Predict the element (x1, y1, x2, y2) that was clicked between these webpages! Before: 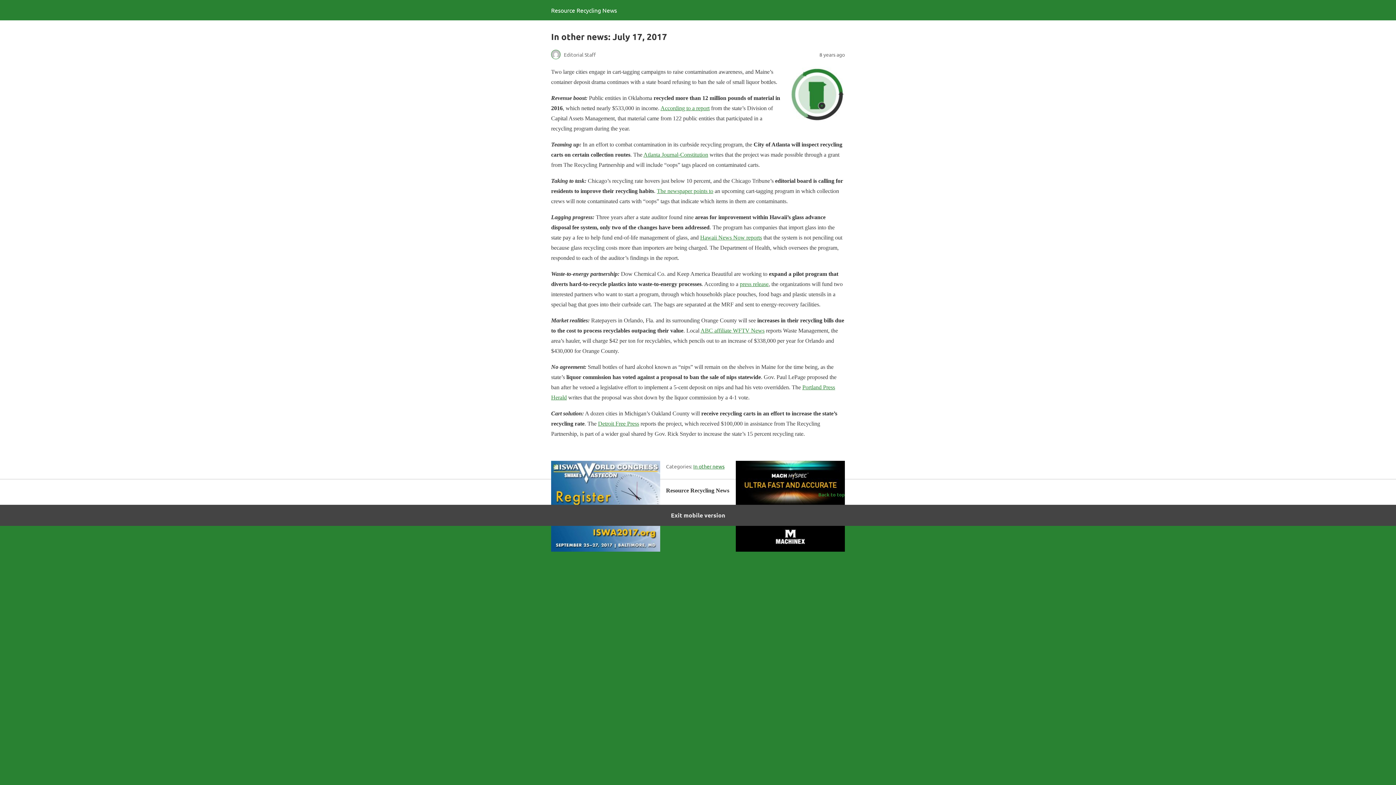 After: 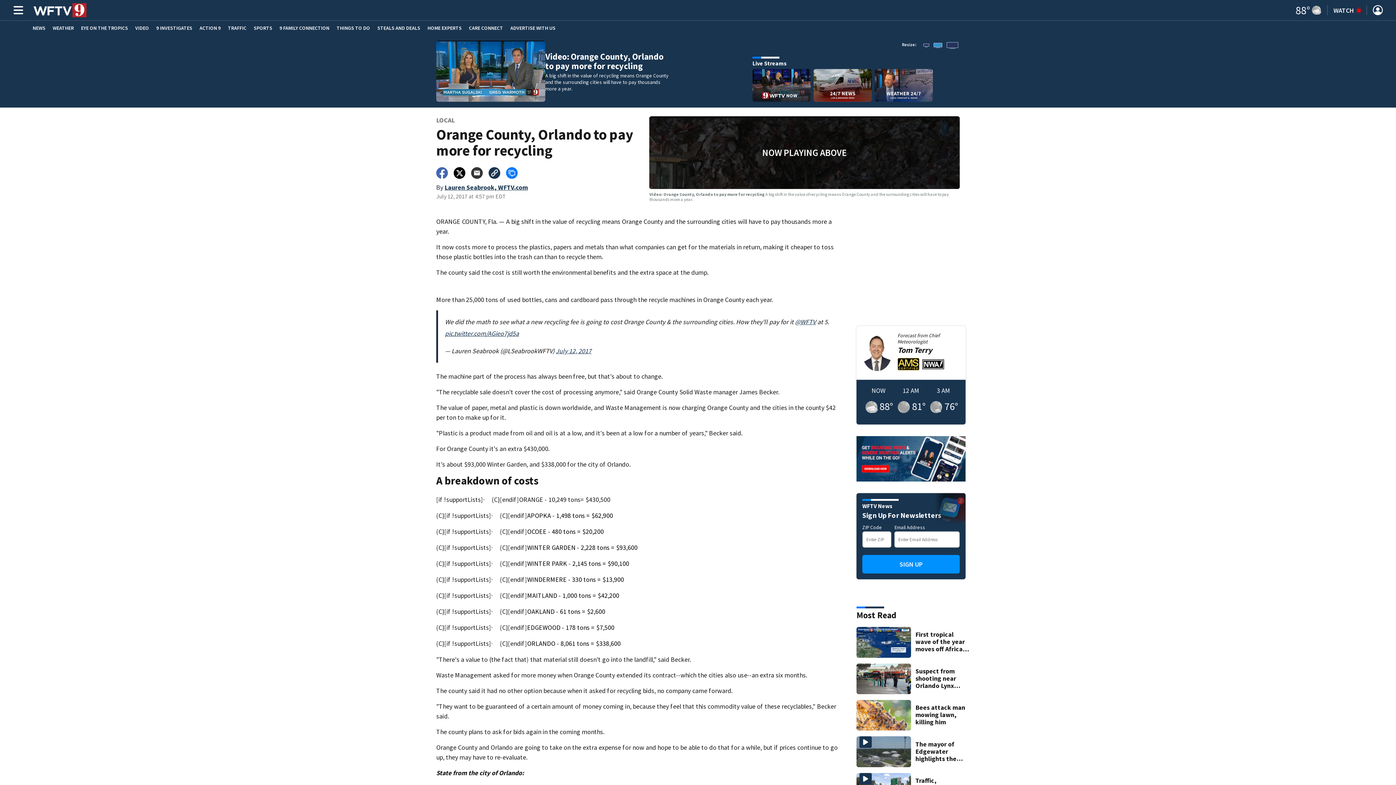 Action: label: ABC affiliate WFTV News bbox: (700, 327, 764, 333)